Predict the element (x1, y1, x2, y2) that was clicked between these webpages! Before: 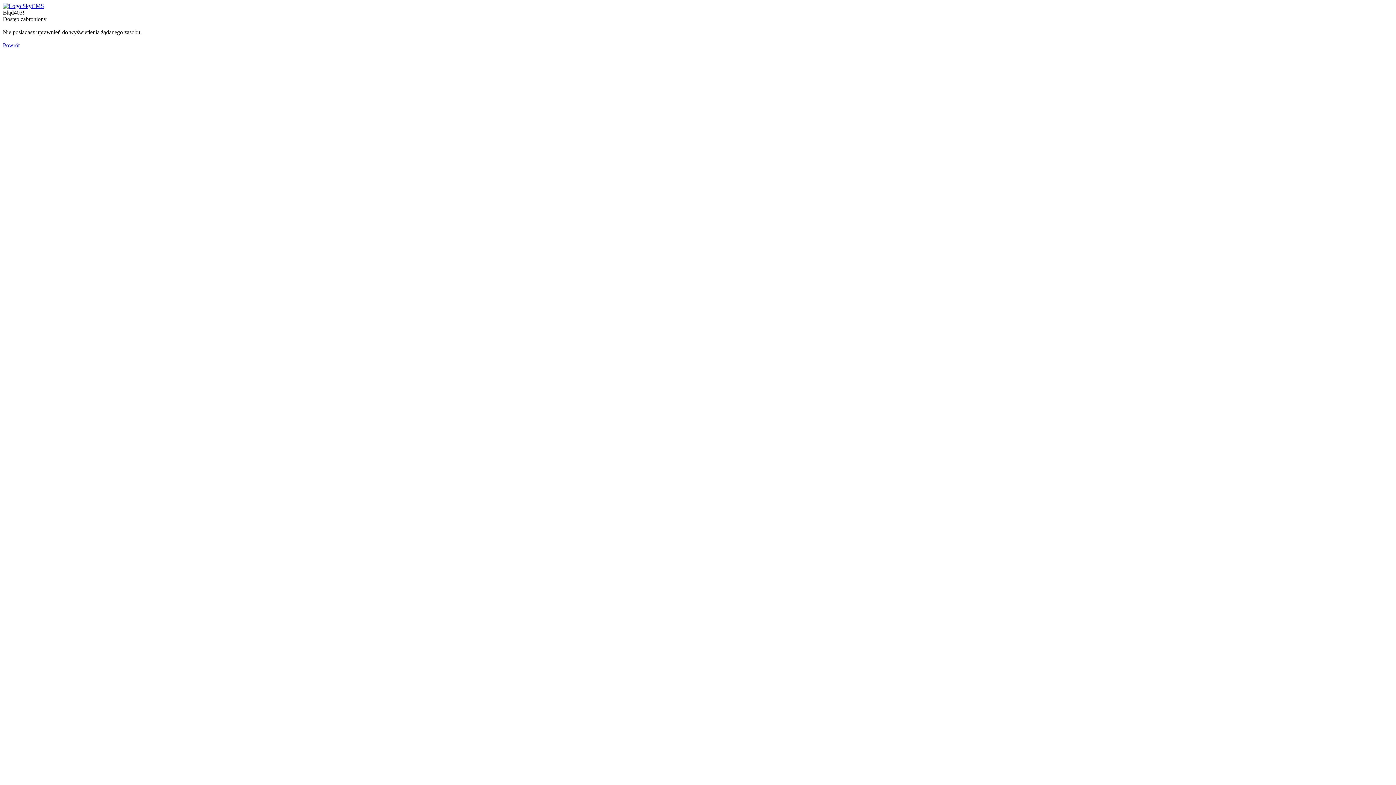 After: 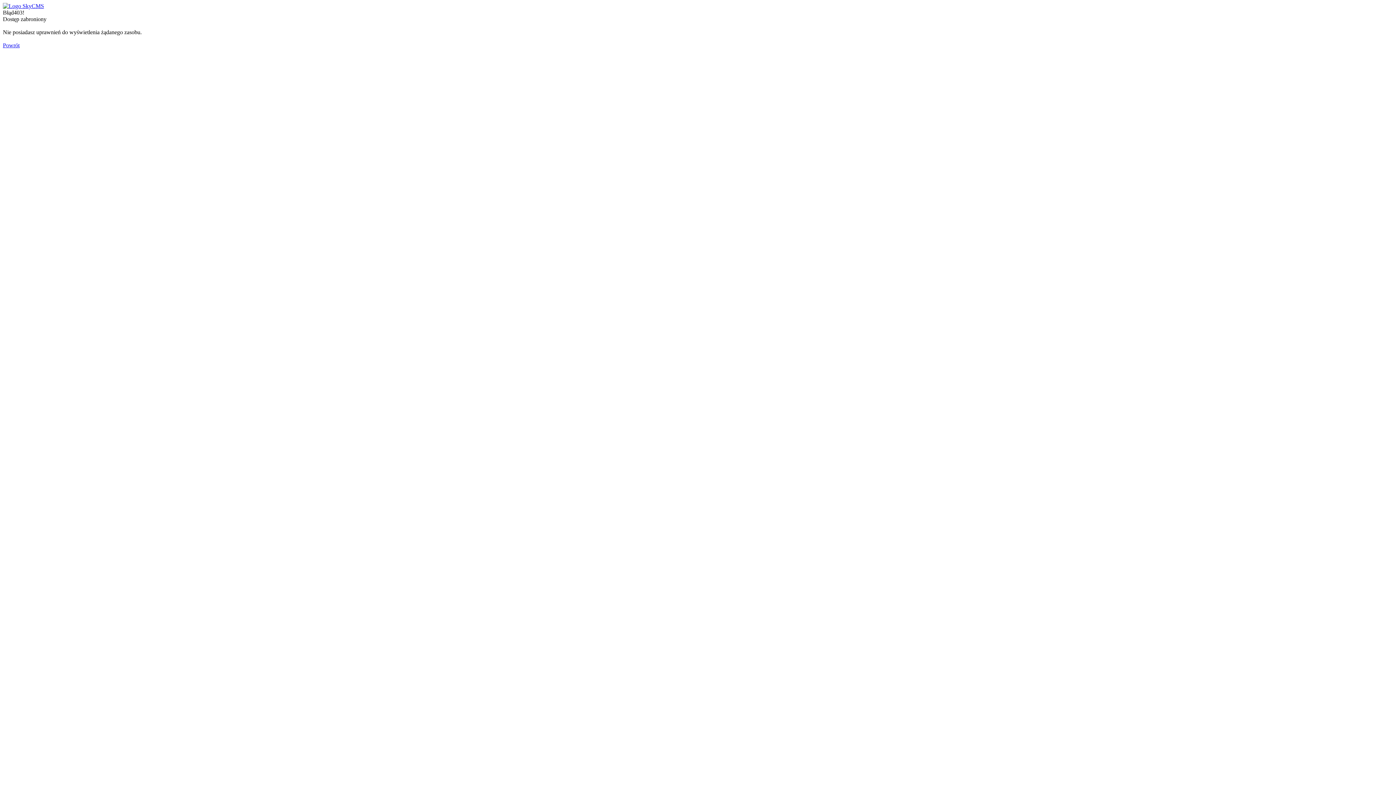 Action: bbox: (2, 2, 44, 9)